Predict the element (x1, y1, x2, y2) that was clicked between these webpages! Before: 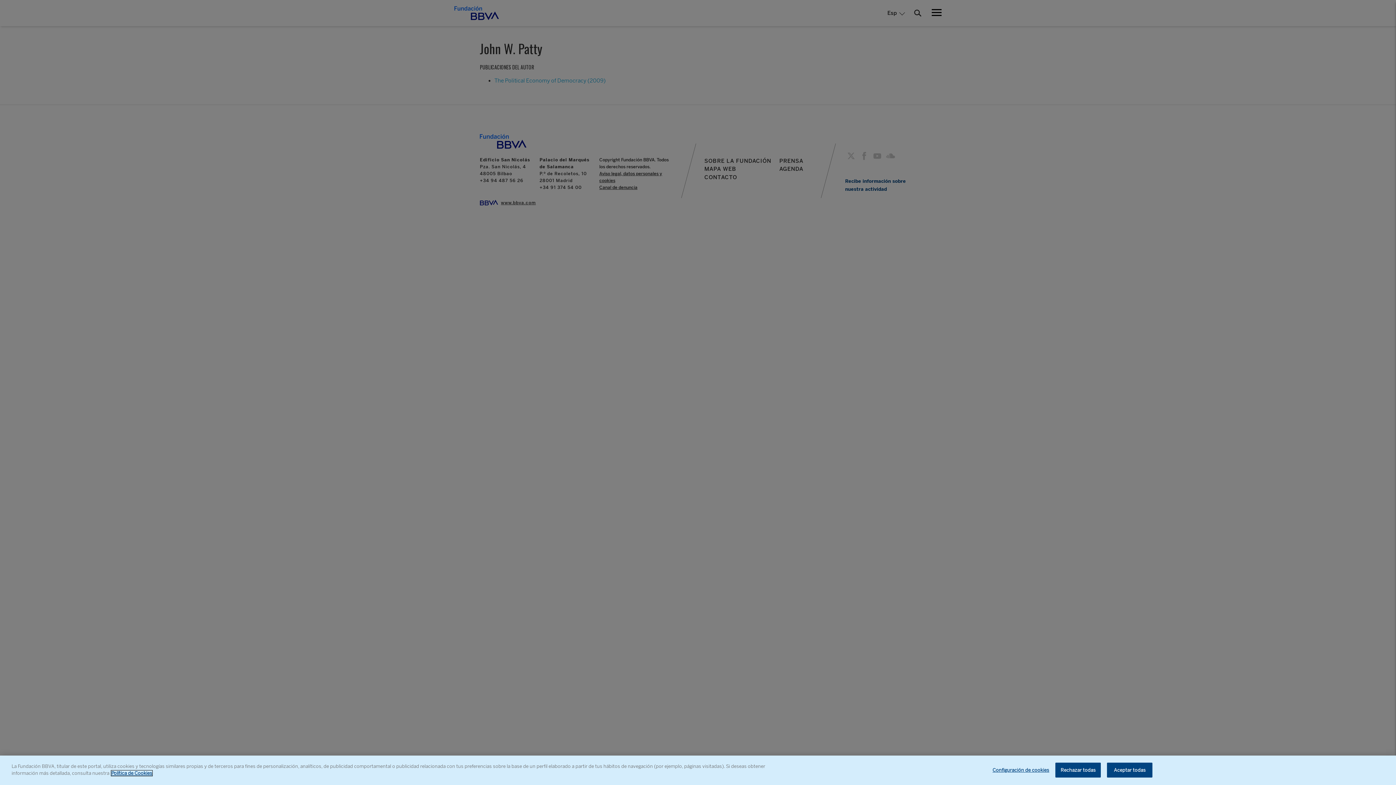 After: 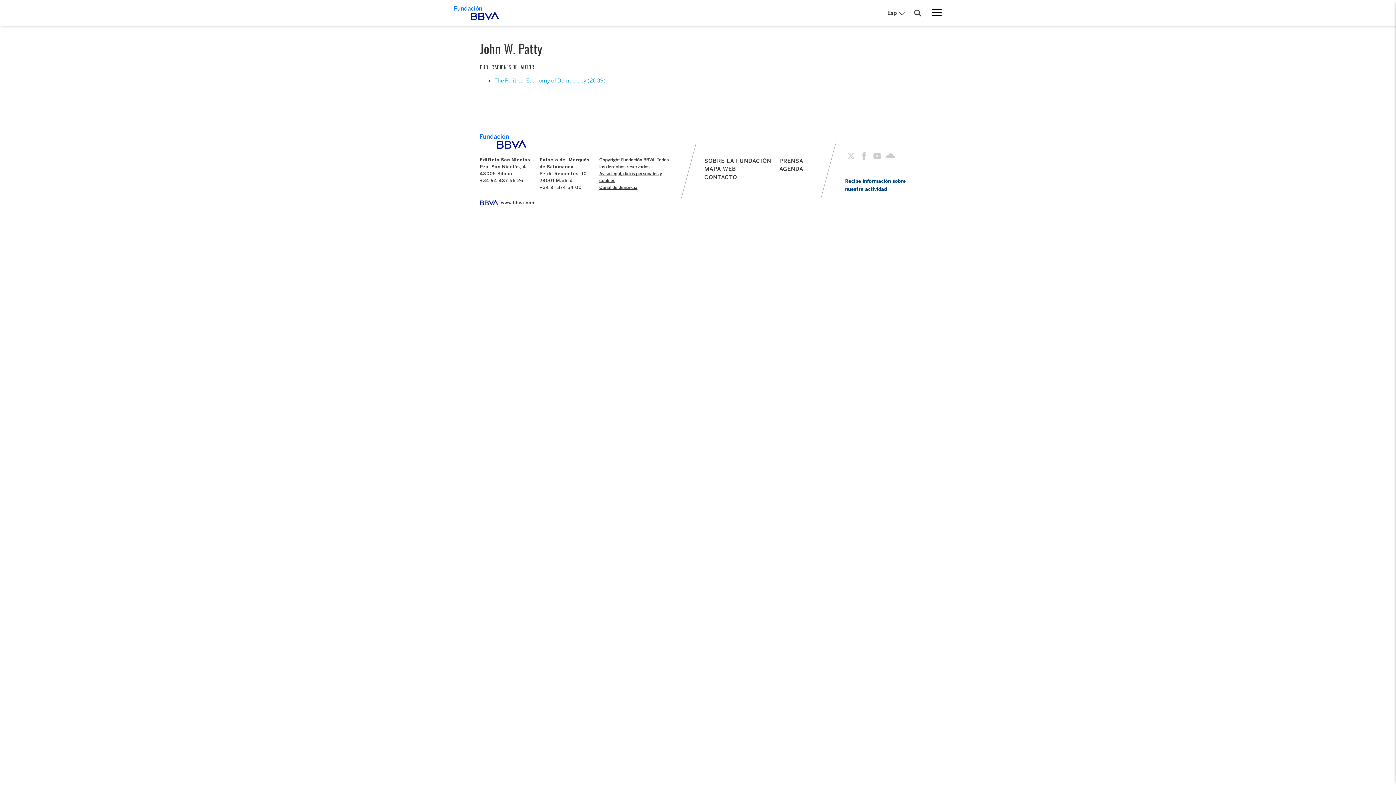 Action: label: Rechazar todas bbox: (1055, 762, 1101, 777)